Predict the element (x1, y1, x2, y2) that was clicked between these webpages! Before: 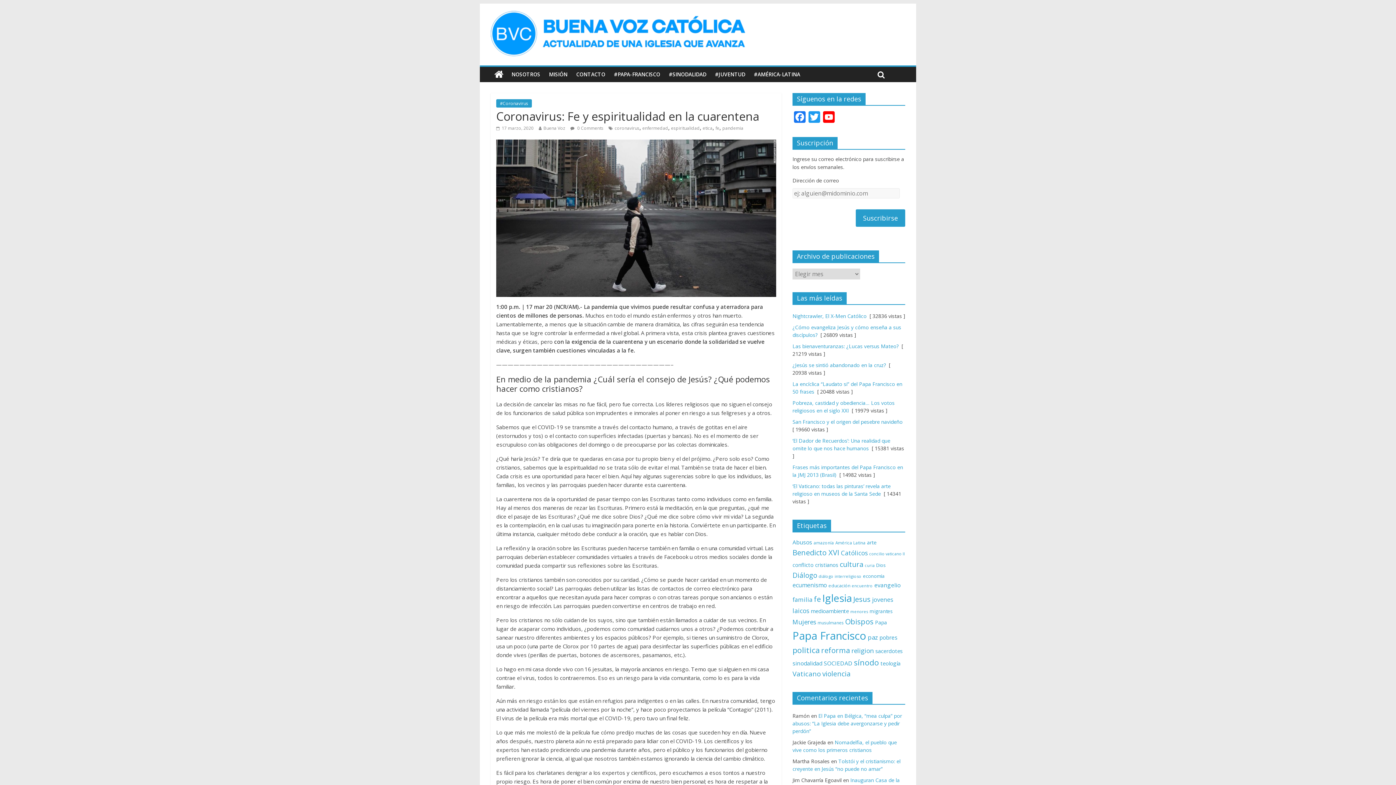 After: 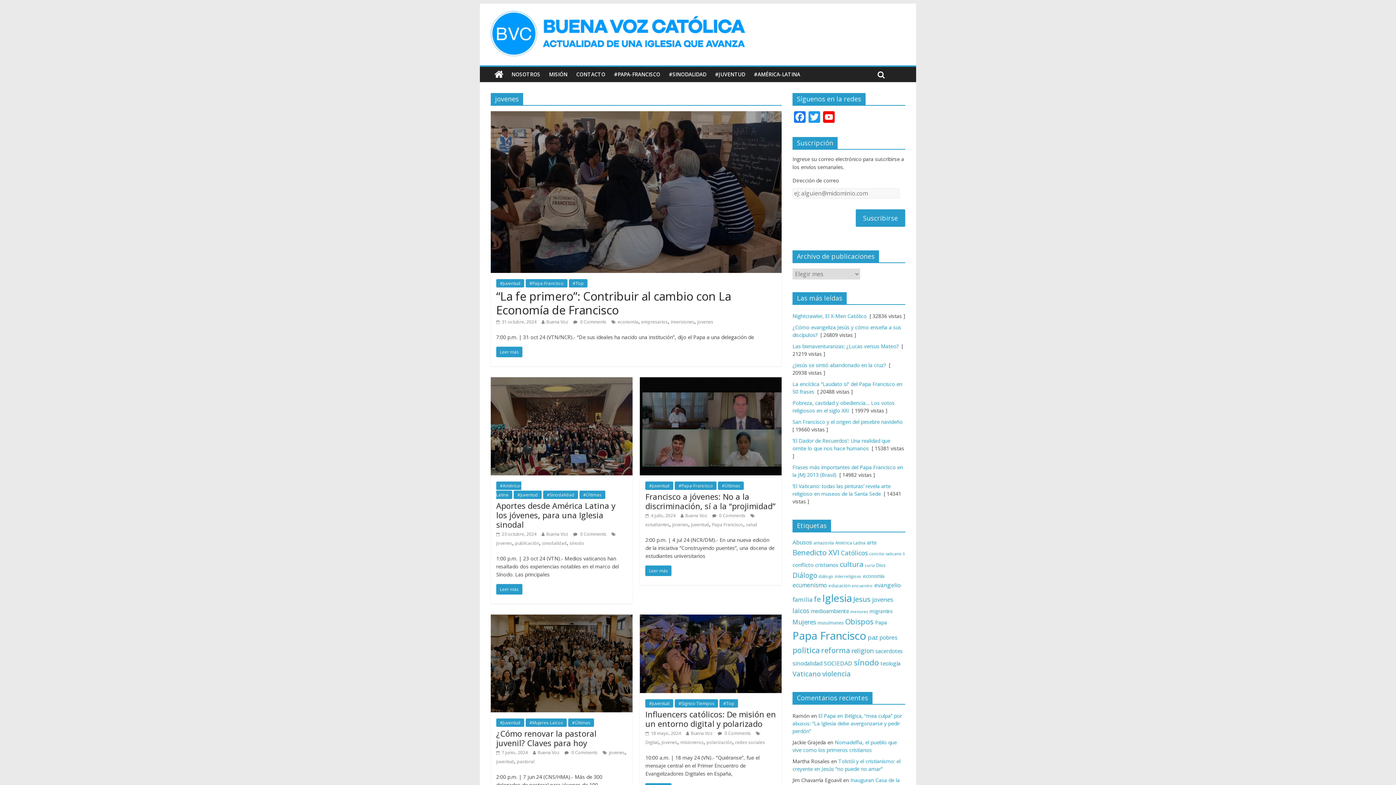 Action: bbox: (872, 596, 893, 604) label: jovenes (106 elementos)